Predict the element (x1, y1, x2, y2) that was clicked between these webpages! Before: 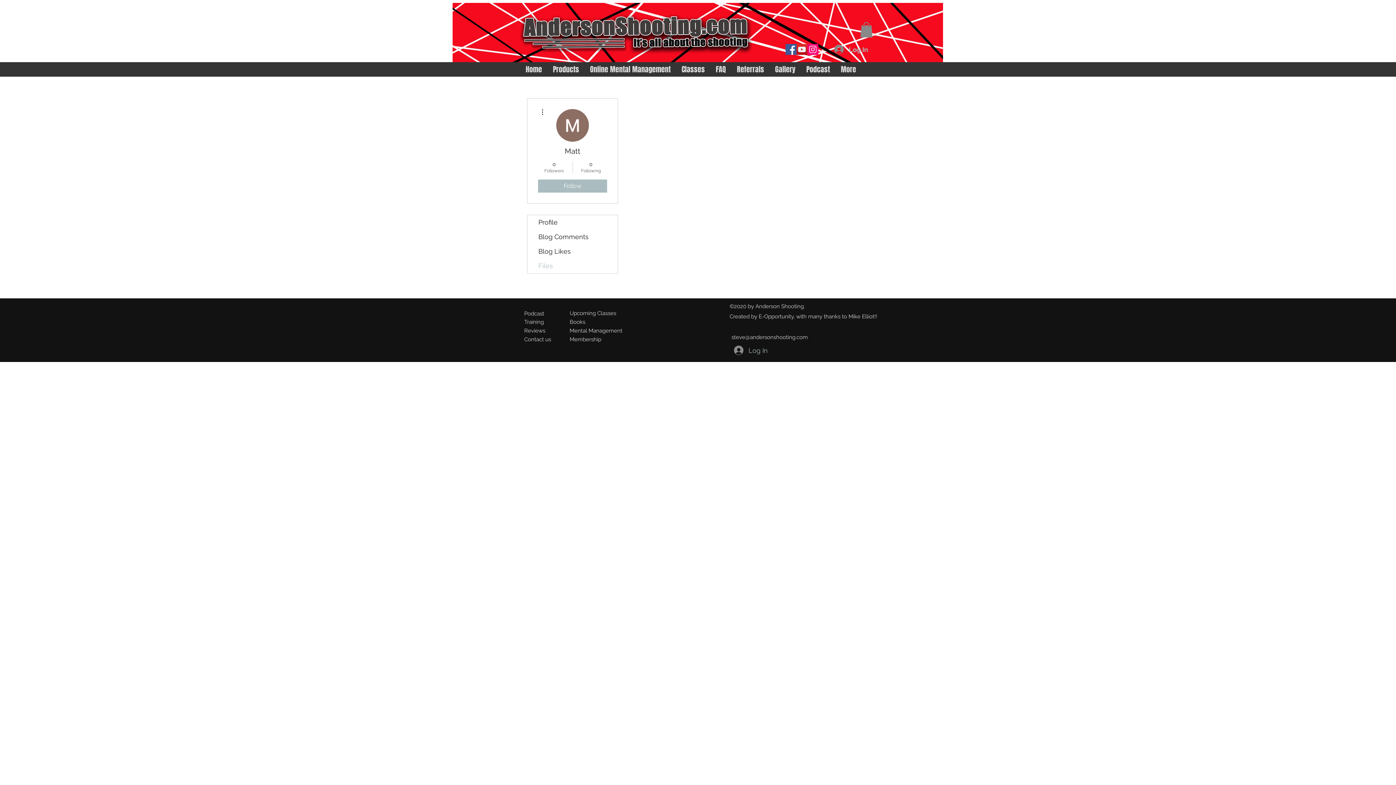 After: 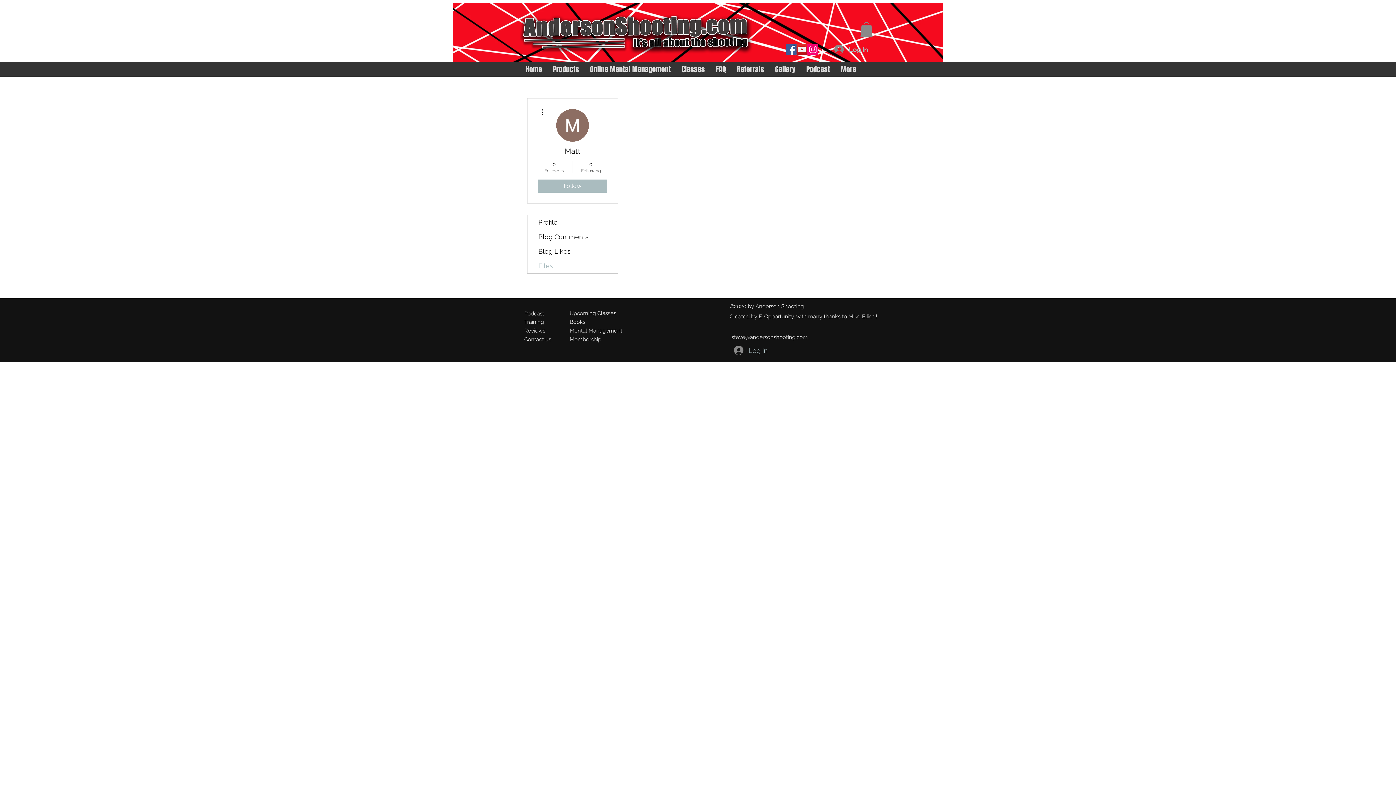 Action: label: steve@andersonshooting.com bbox: (731, 334, 808, 340)